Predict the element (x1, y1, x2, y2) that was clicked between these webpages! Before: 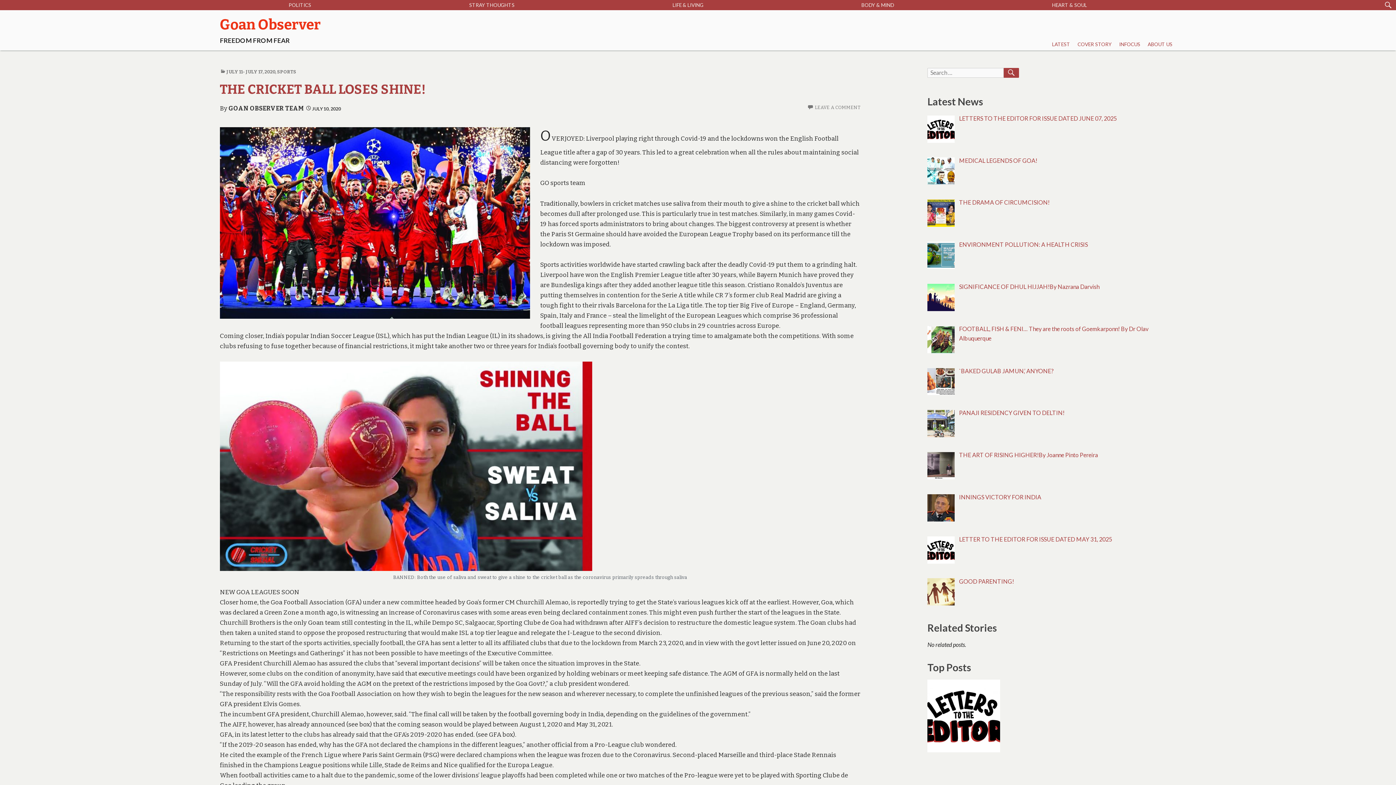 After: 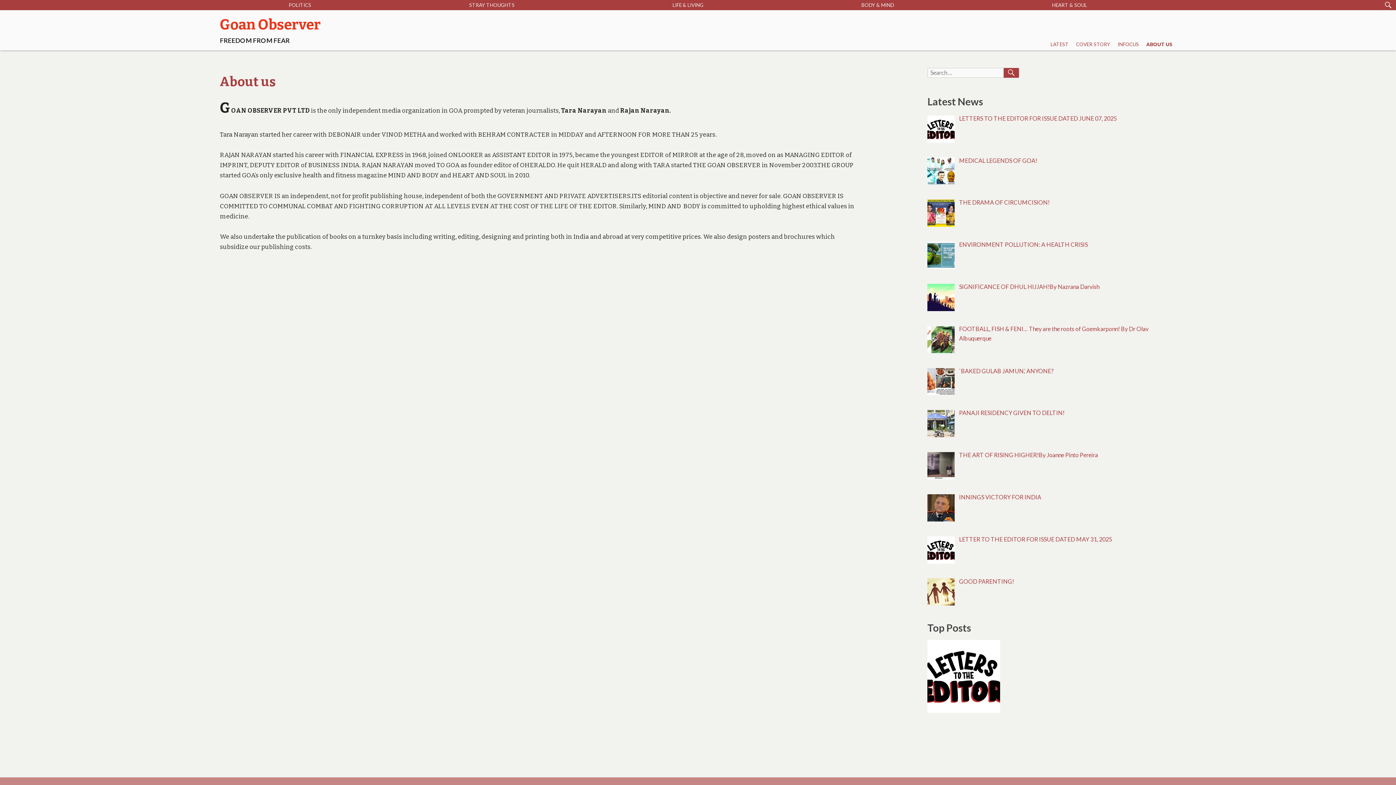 Action: bbox: (1144, 38, 1176, 50) label: ABOUT US